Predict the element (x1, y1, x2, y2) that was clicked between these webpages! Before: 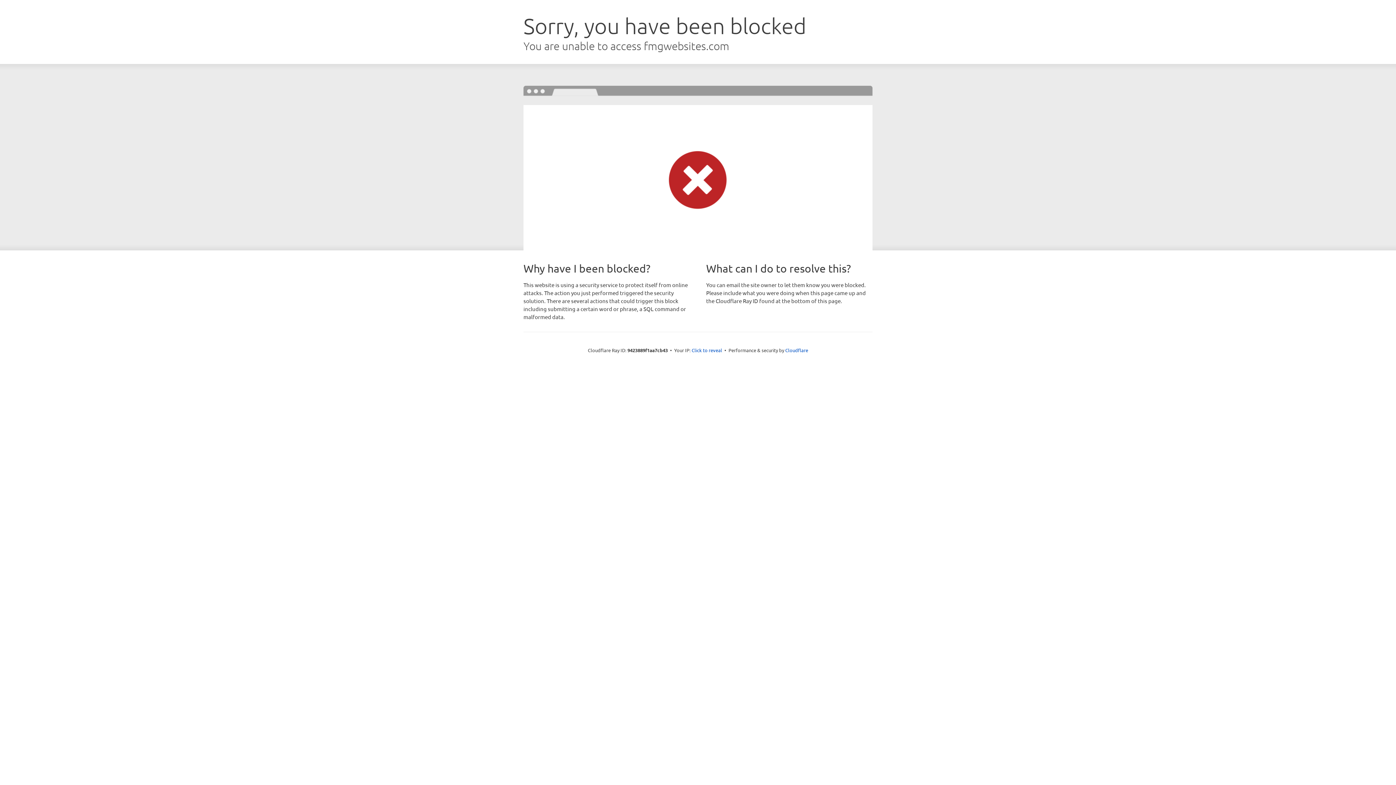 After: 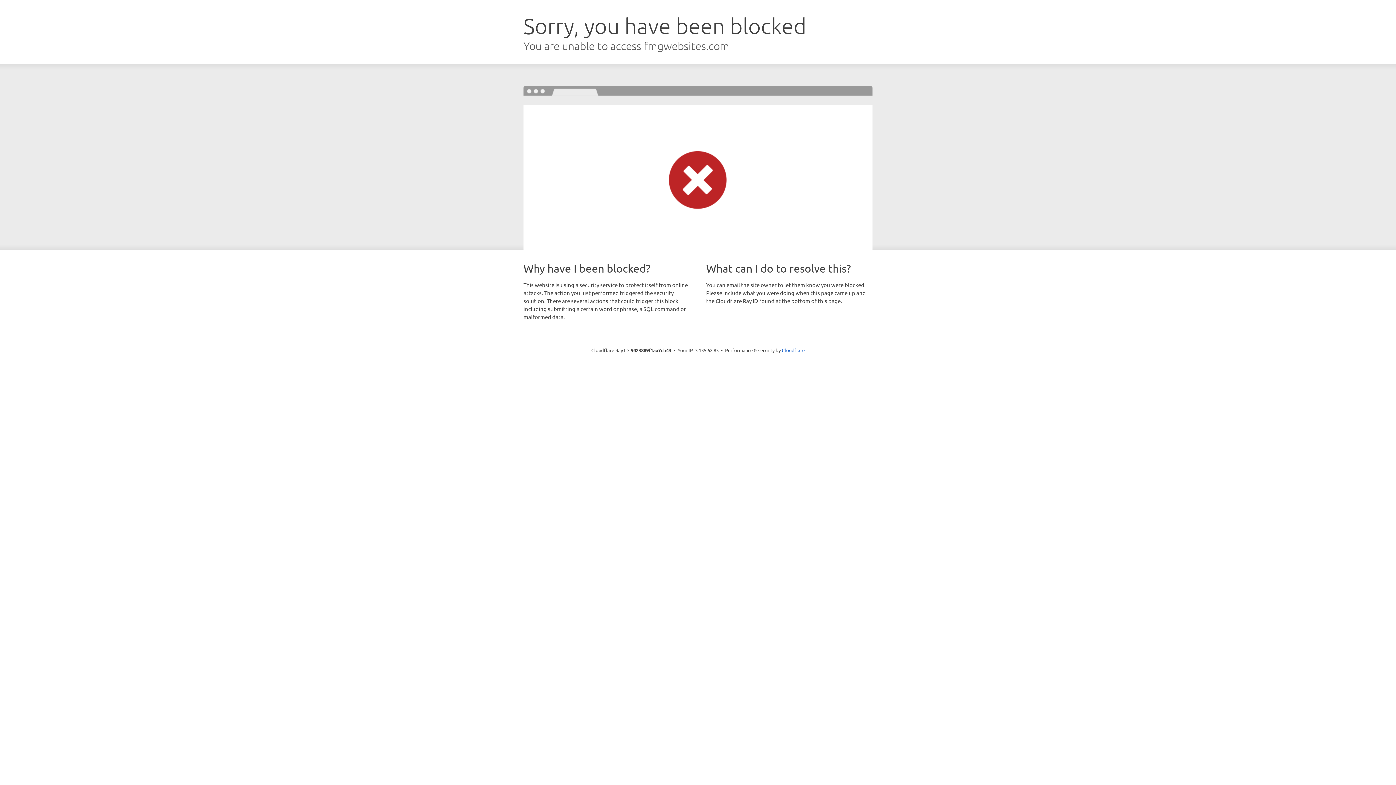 Action: bbox: (691, 346, 722, 353) label: Click to reveal